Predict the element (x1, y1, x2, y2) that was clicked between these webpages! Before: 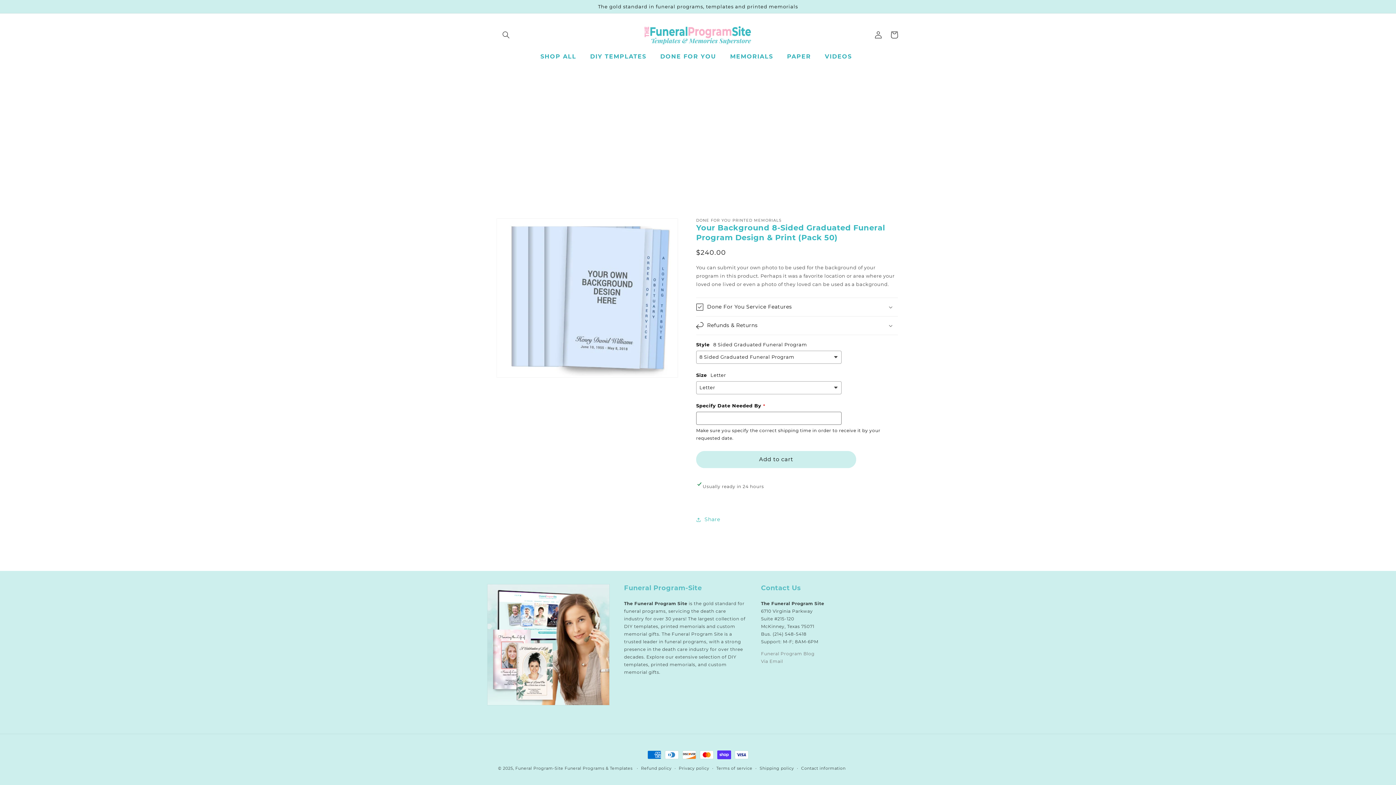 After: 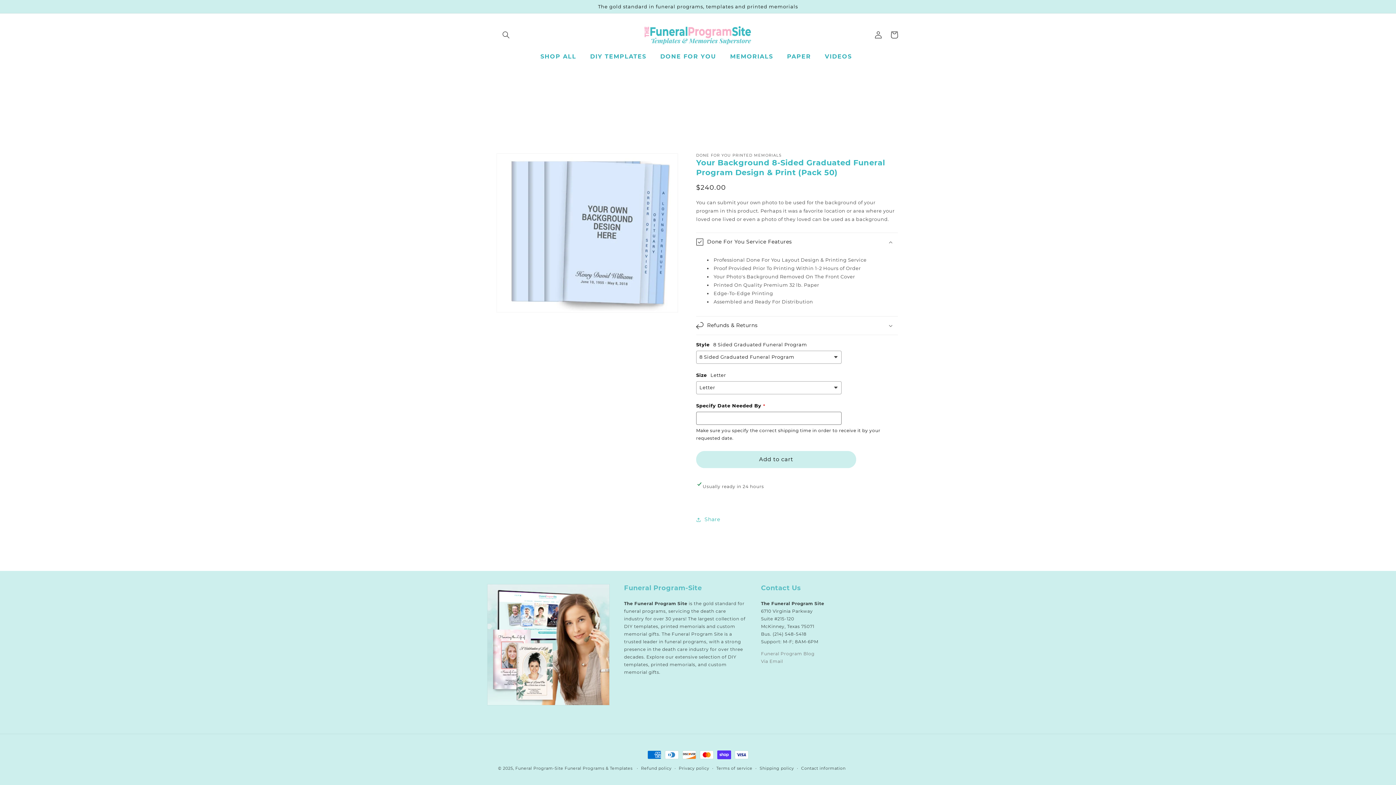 Action: label: Done For You Service Features bbox: (696, 298, 898, 316)